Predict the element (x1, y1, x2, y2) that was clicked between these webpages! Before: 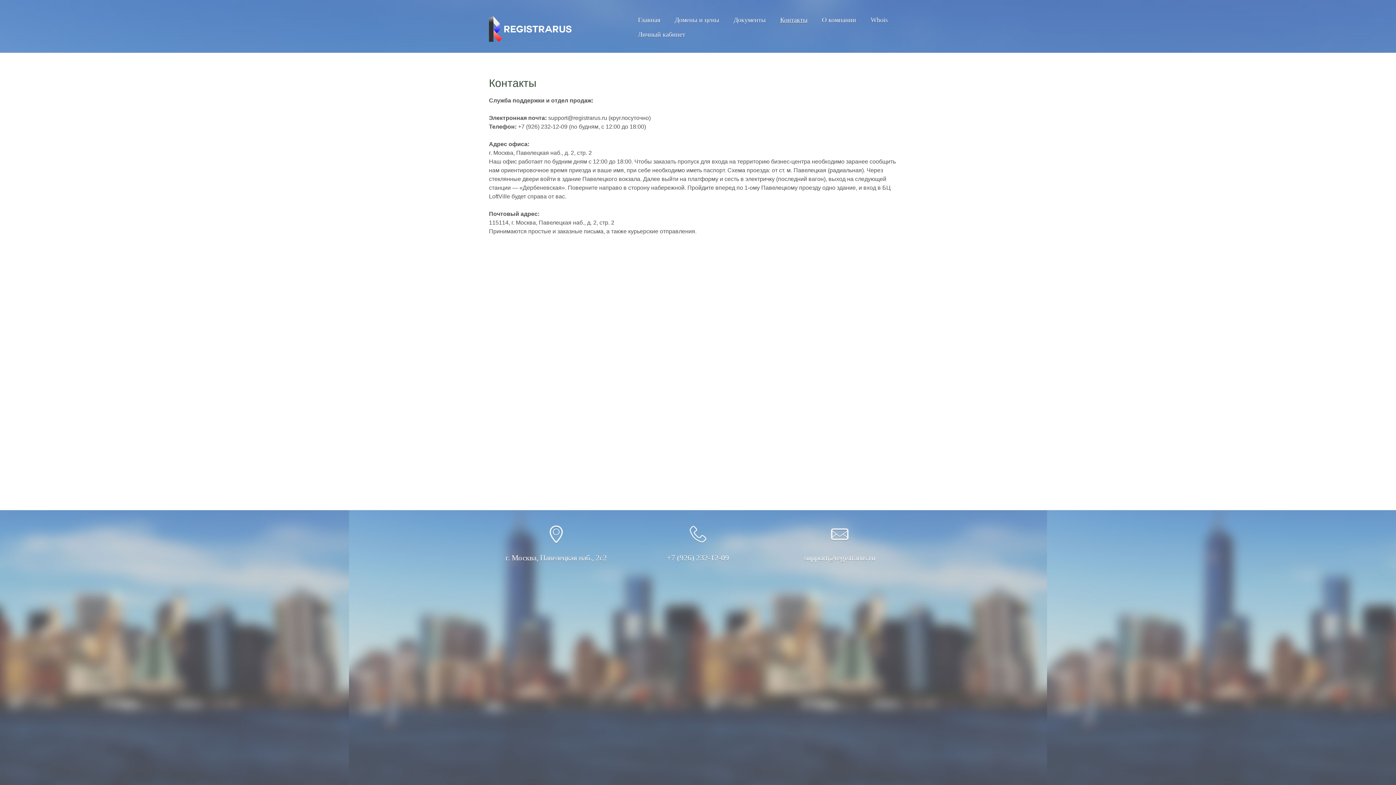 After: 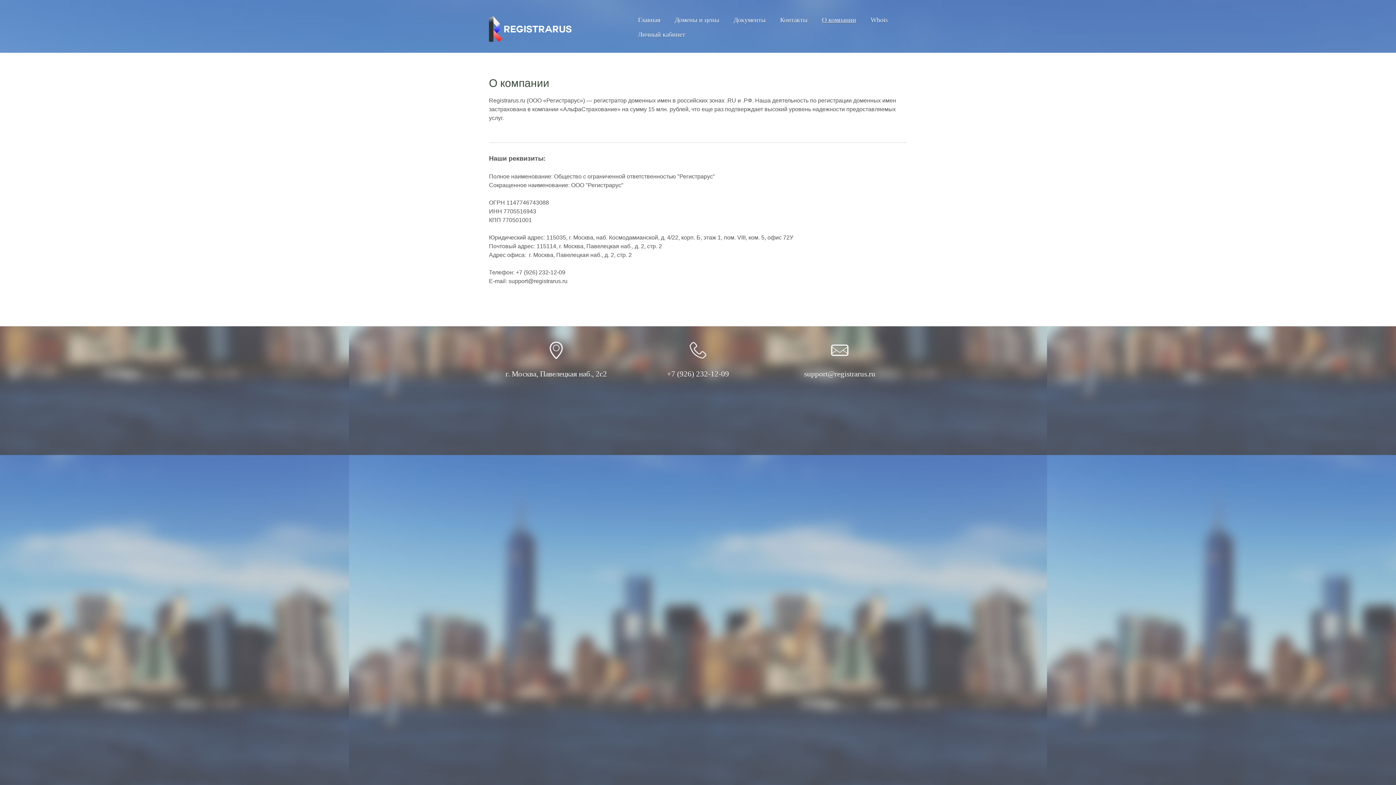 Action: bbox: (814, 12, 863, 27) label: О компании